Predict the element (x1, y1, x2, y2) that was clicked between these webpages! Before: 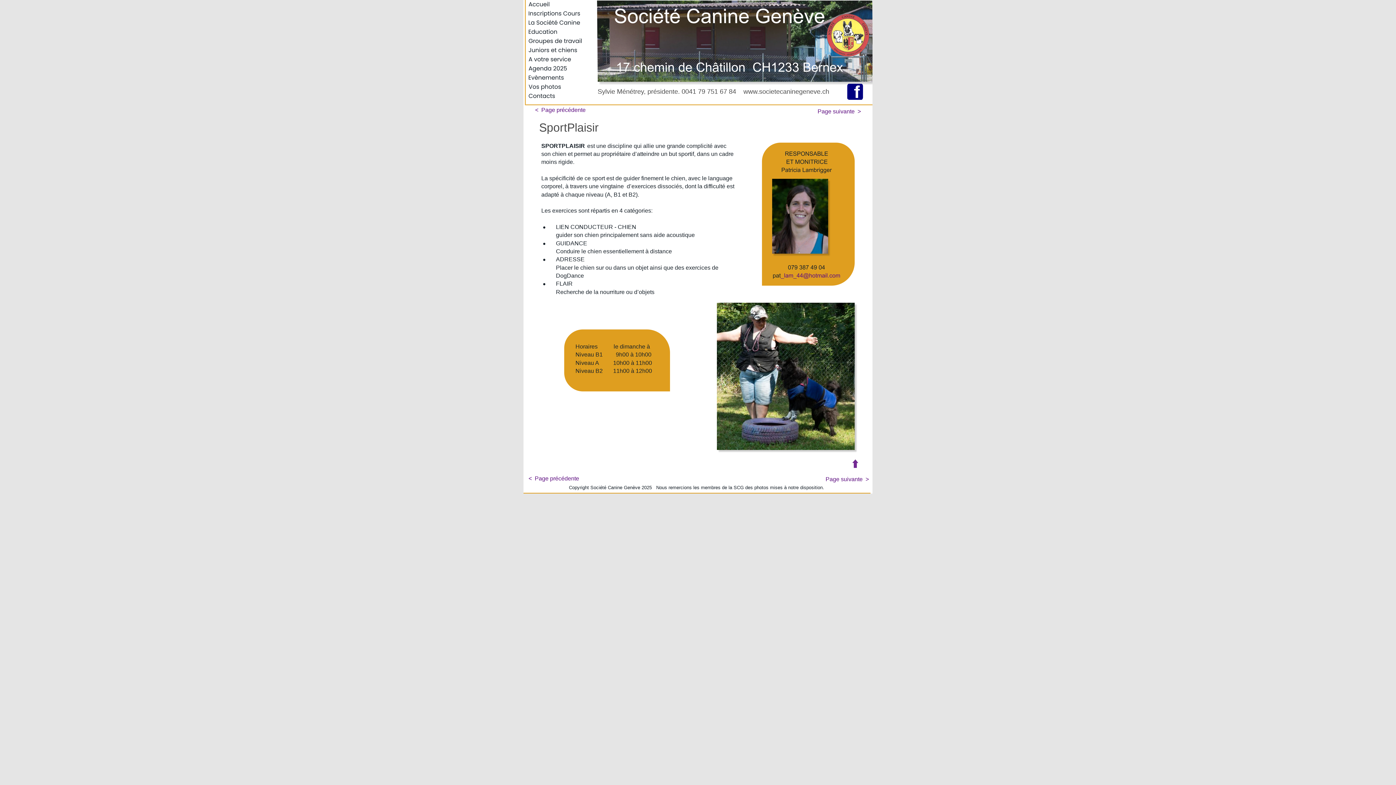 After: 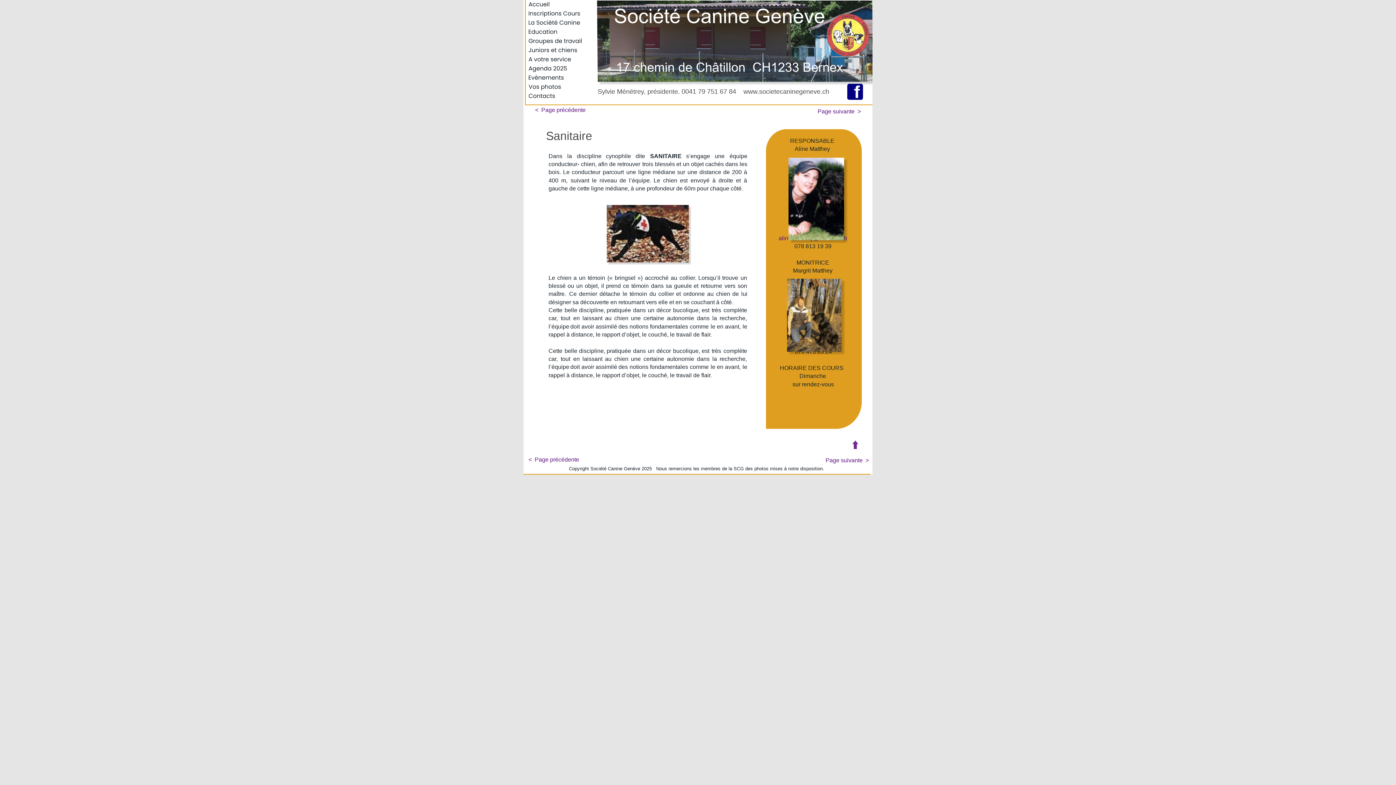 Action: bbox: (535, 106, 585, 112) label: <  Page précédente